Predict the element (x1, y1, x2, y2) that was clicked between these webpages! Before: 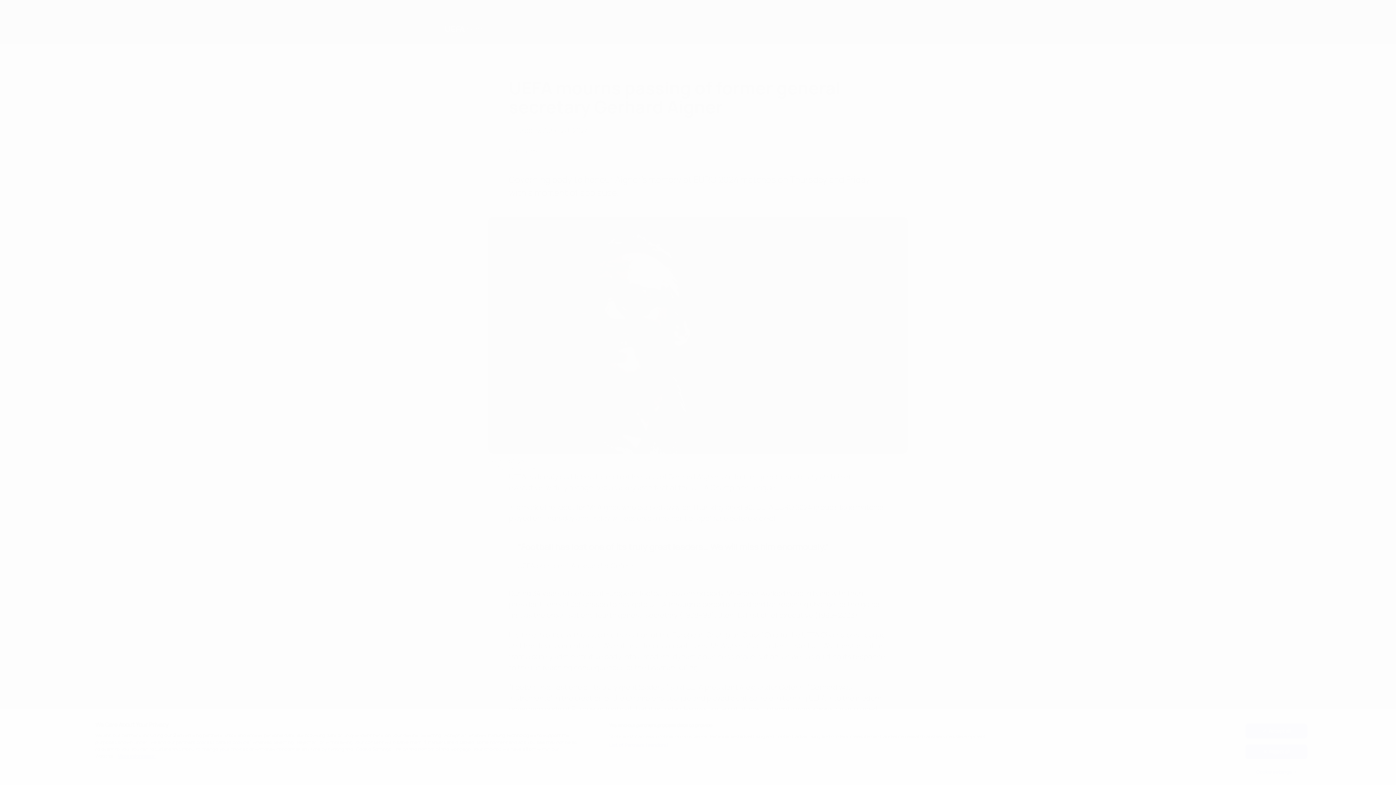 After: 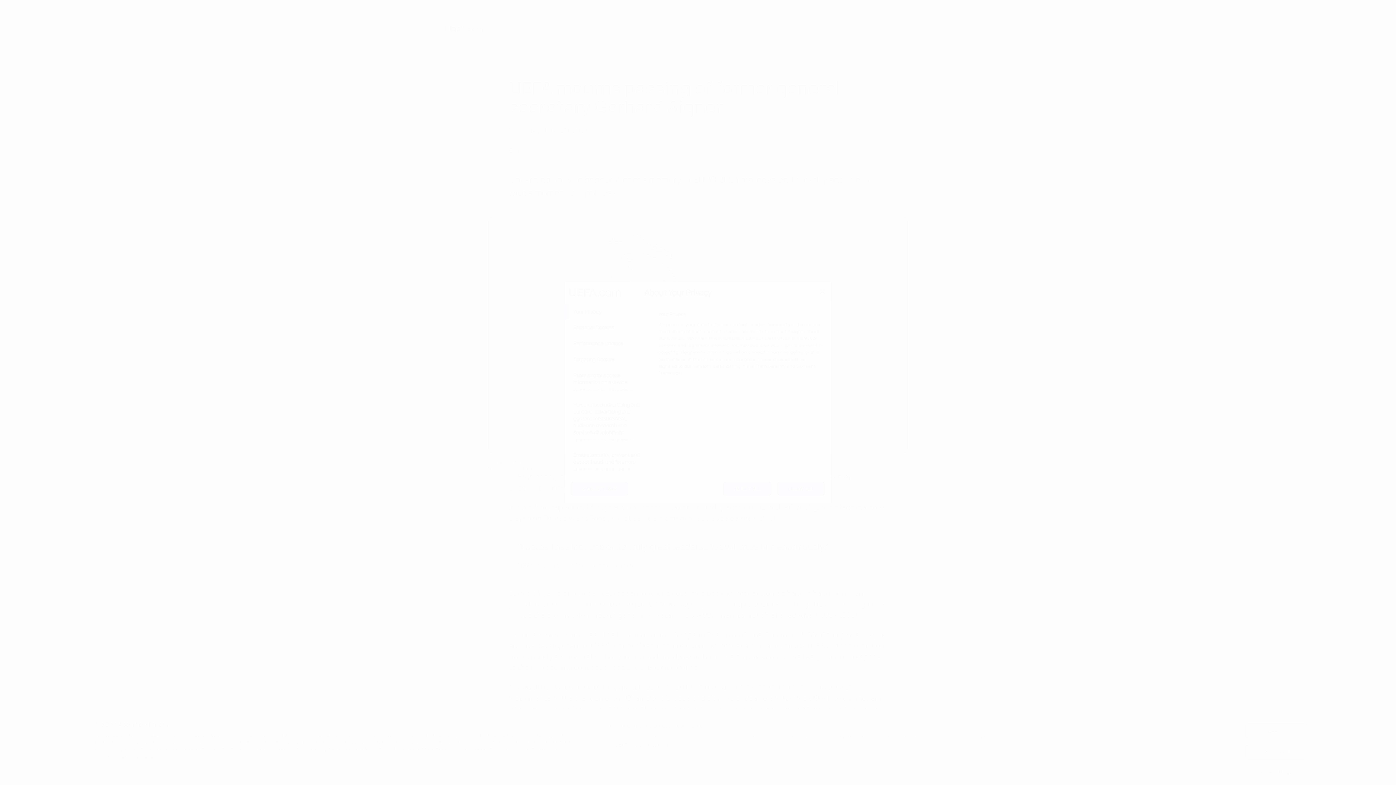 Action: bbox: (1245, 765, 1307, 779) label: Cookie settings